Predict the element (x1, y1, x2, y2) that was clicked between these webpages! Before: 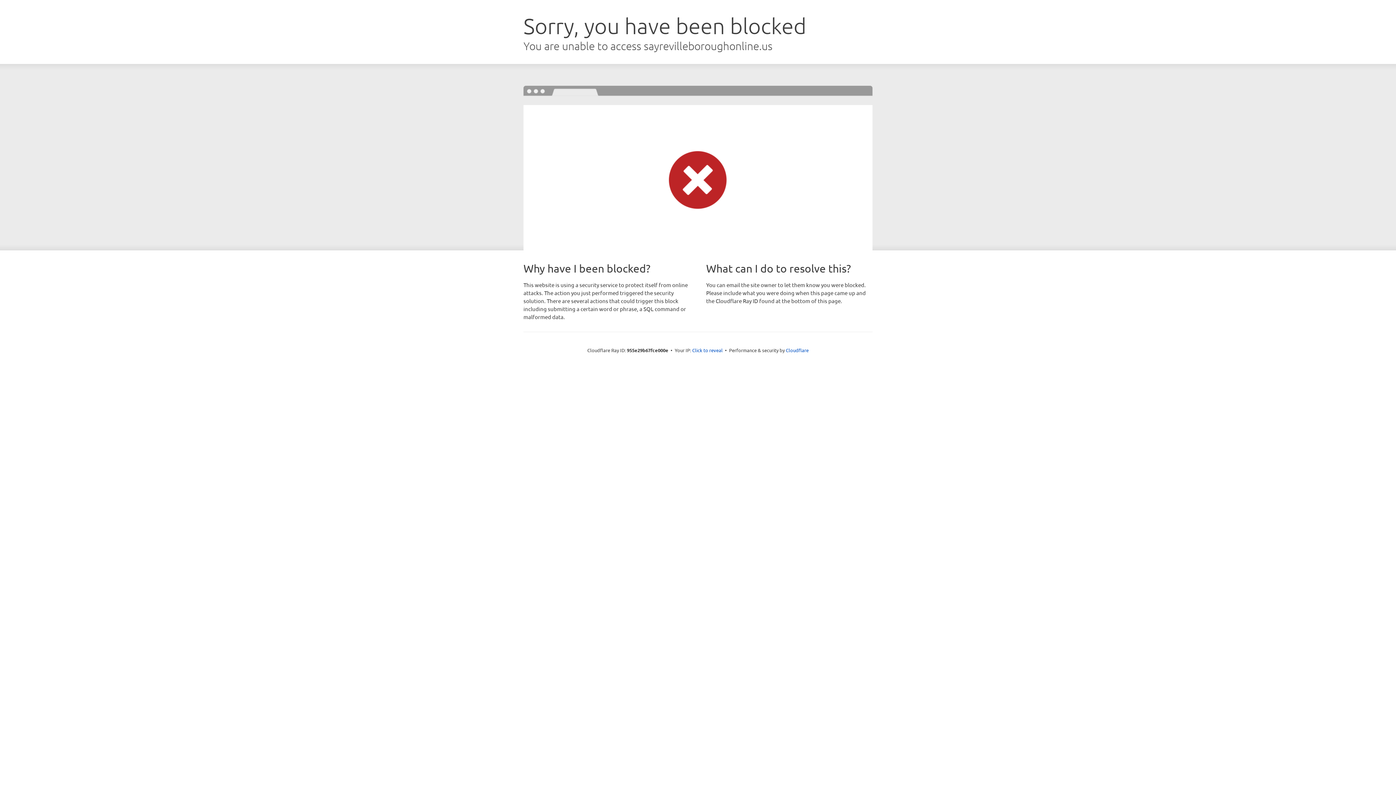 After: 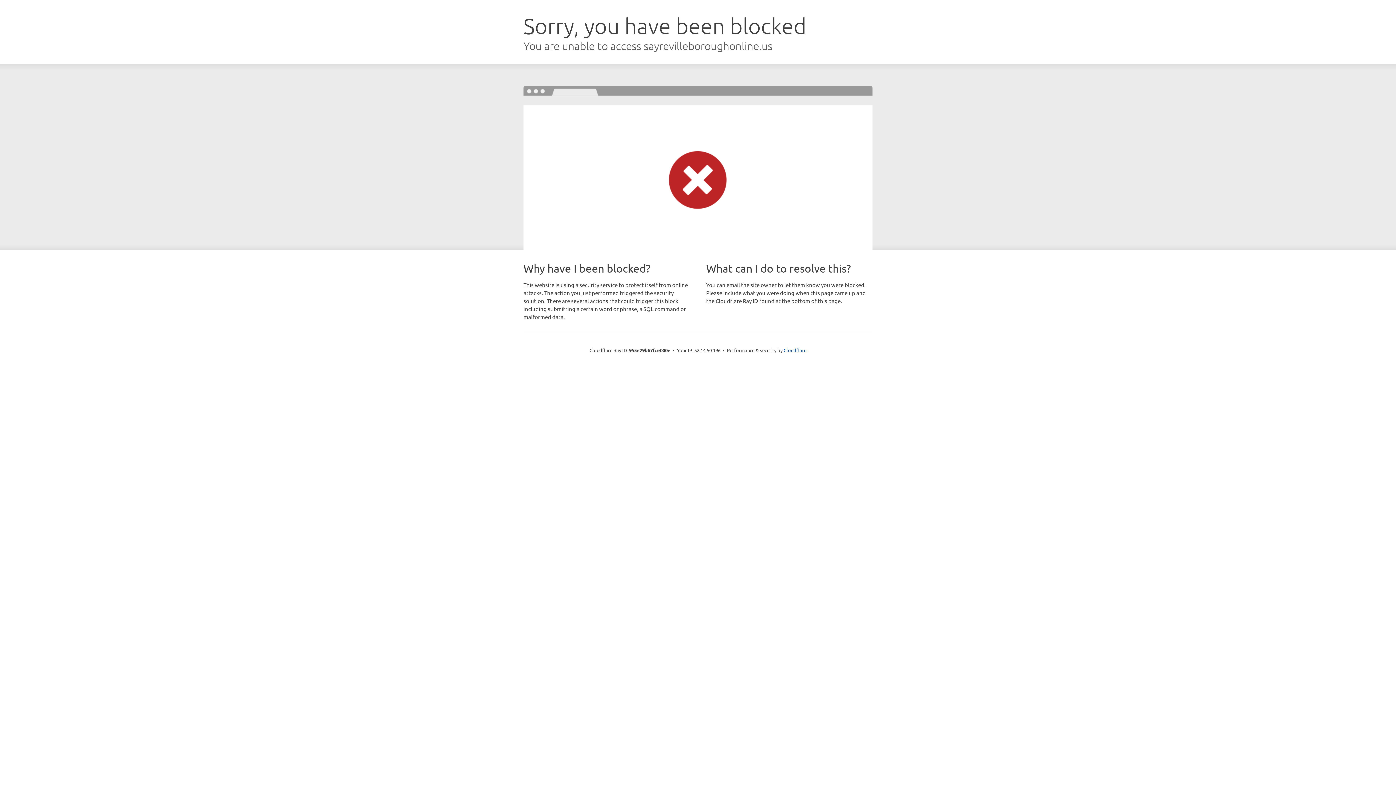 Action: label: Click to reveal bbox: (692, 346, 722, 353)